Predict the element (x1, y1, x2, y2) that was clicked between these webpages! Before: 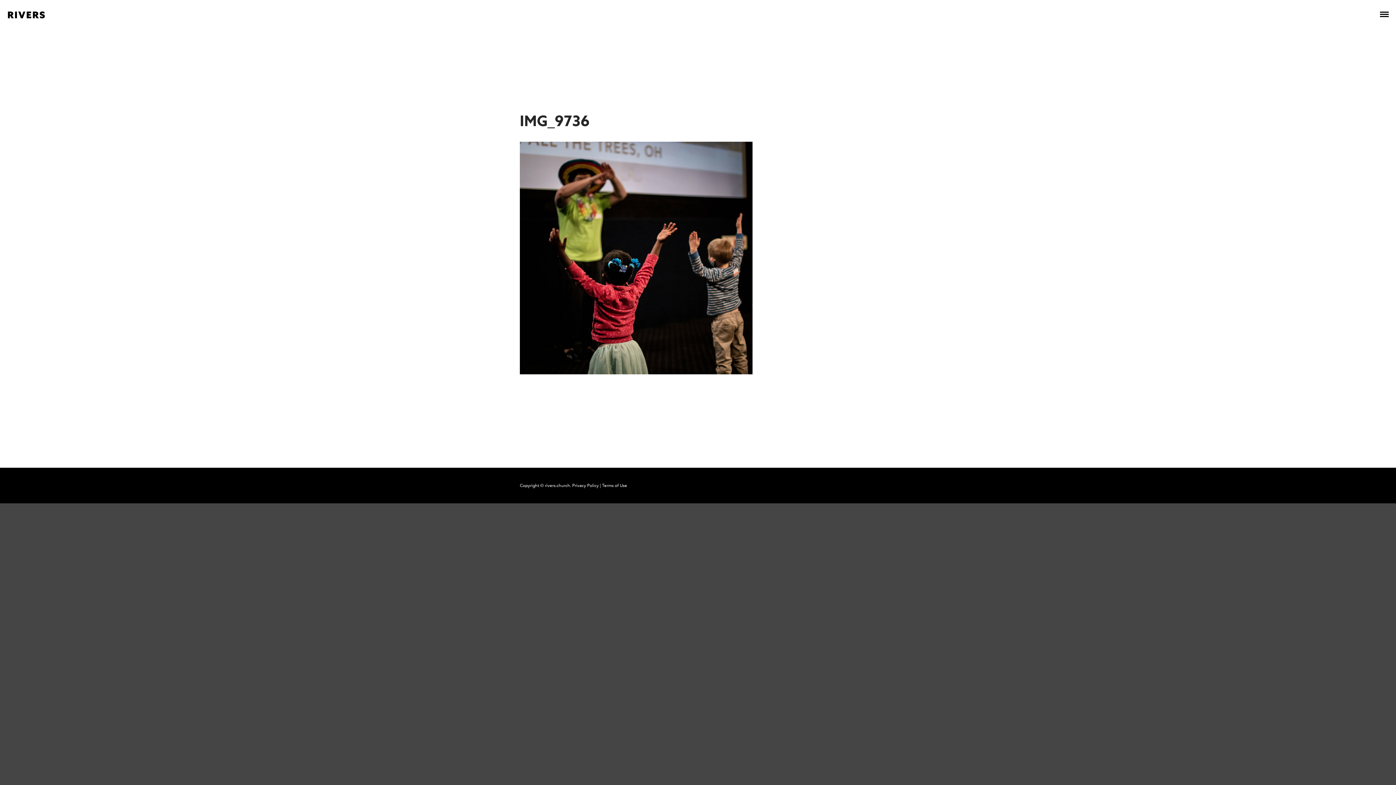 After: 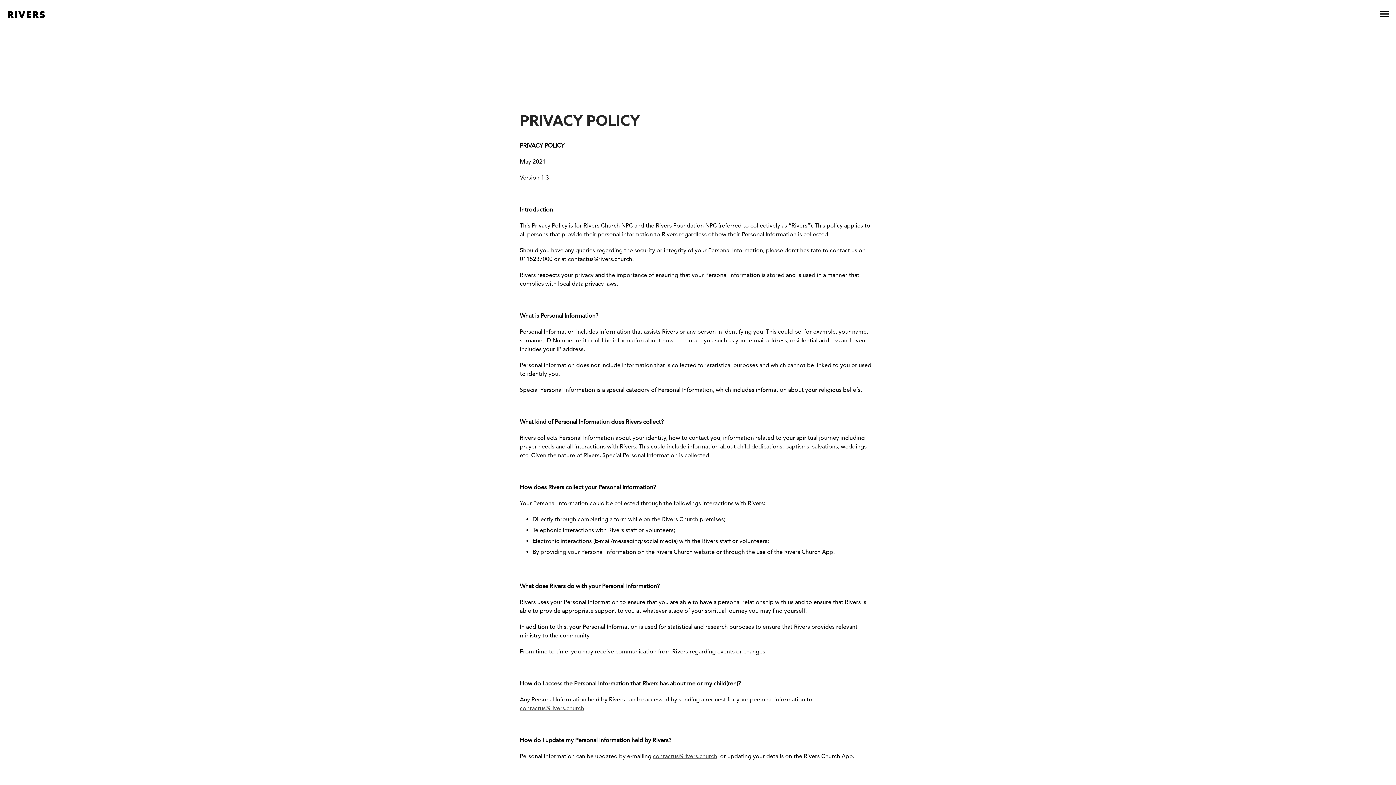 Action: bbox: (572, 483, 598, 488) label: Privacy Policy